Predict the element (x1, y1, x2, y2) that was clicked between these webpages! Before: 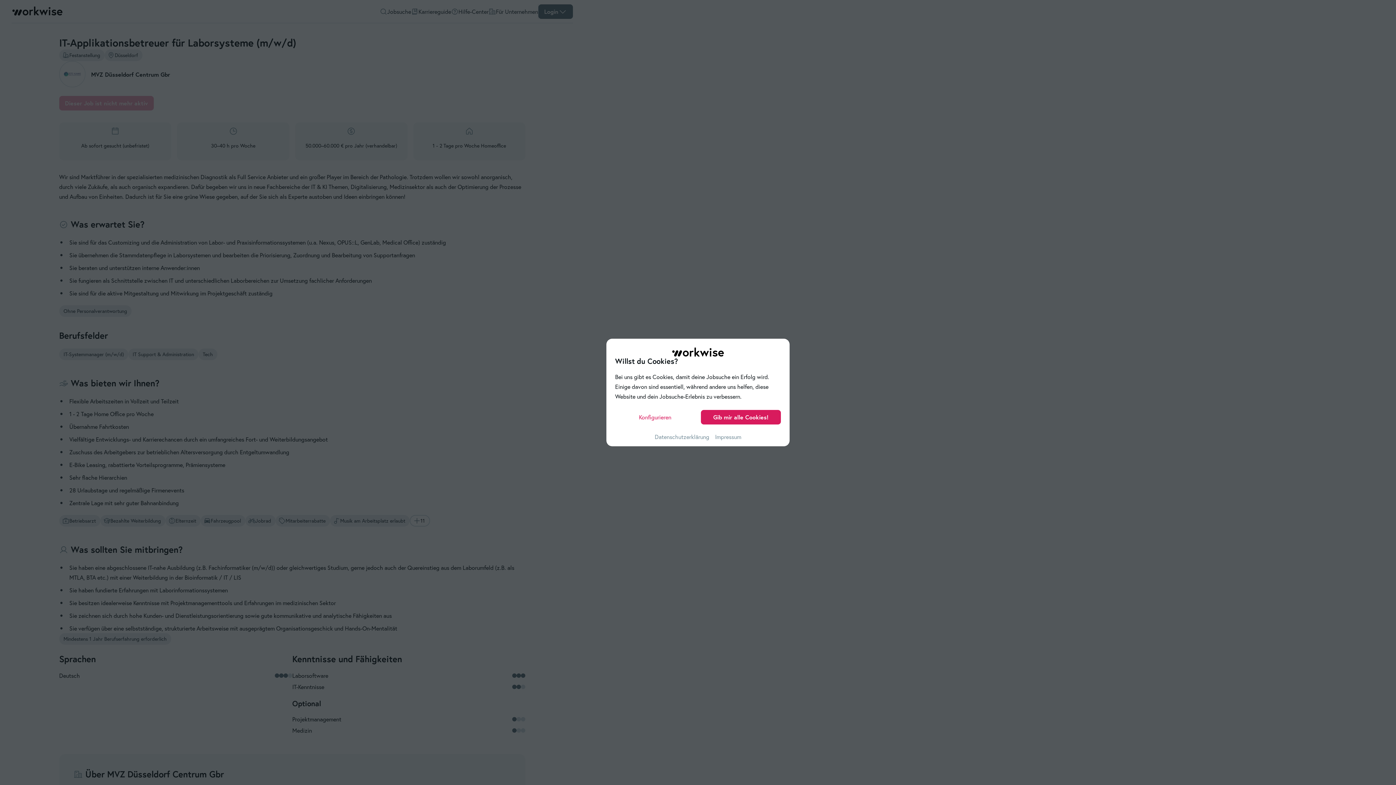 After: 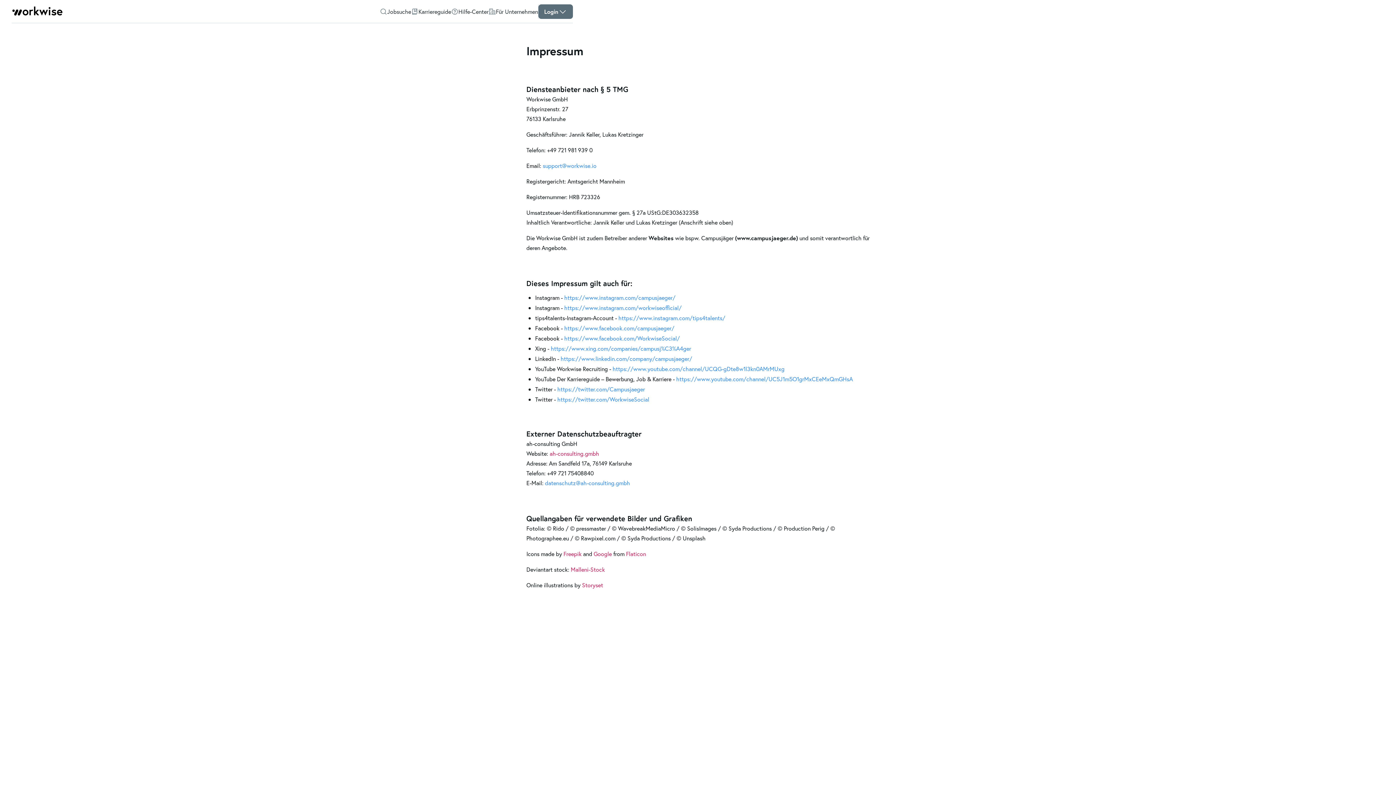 Action: bbox: (715, 433, 741, 440) label: Impressum